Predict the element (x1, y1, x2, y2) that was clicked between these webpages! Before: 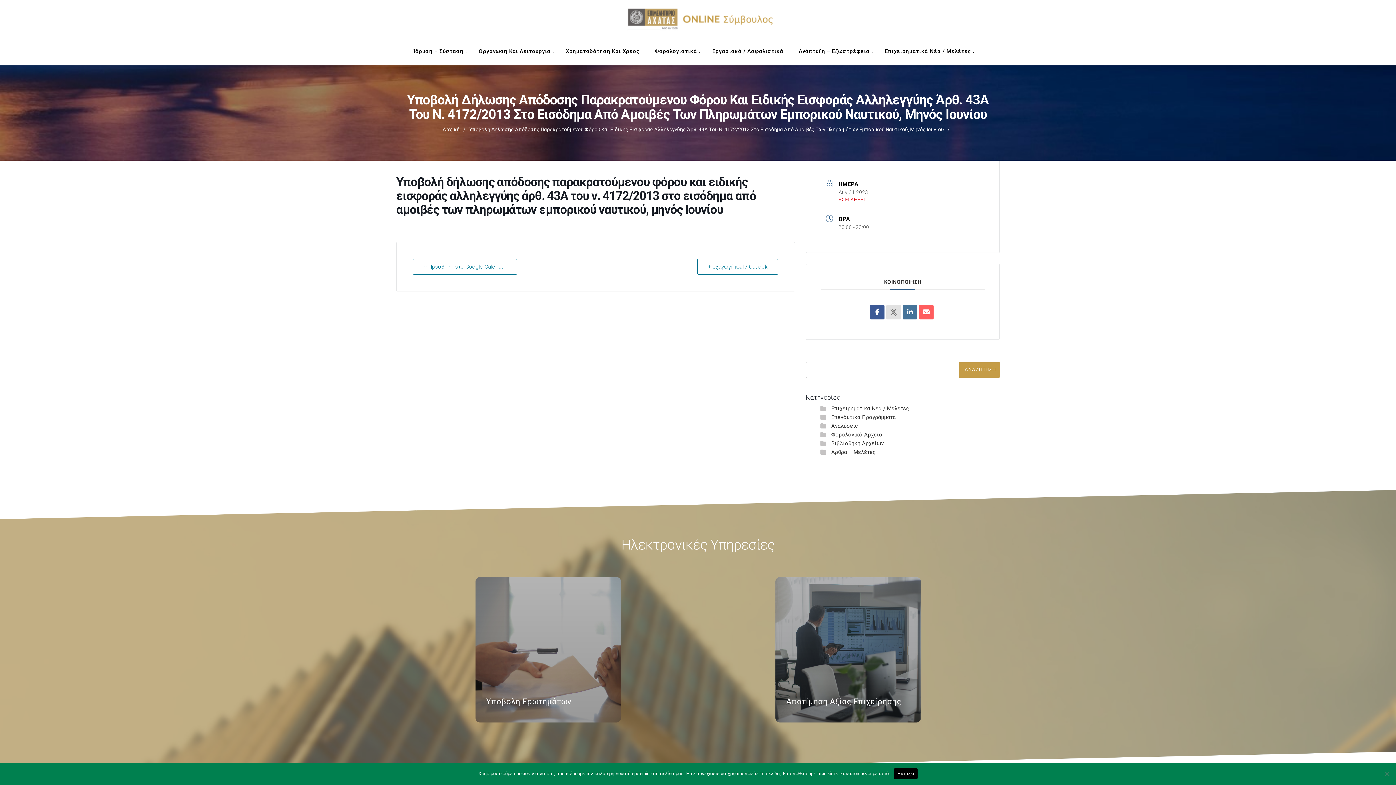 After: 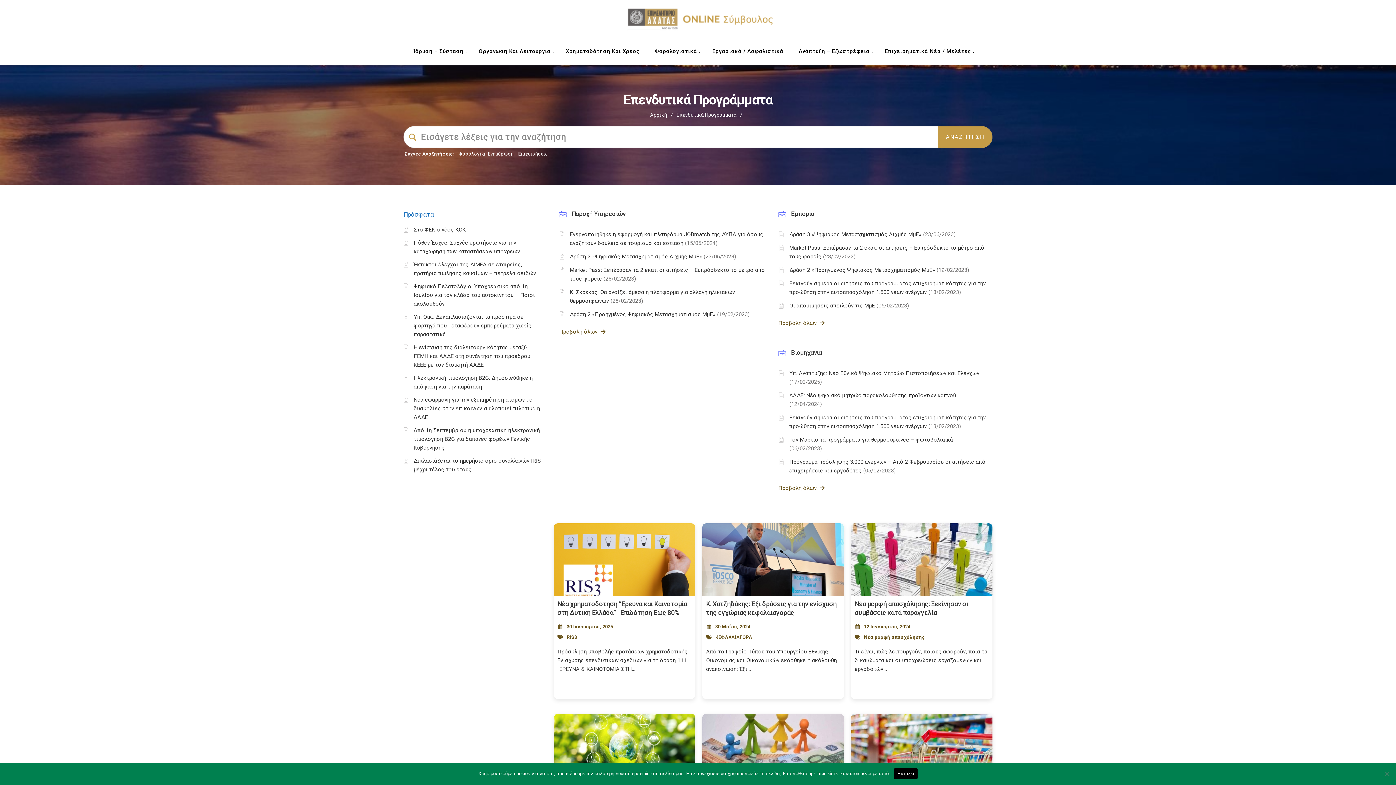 Action: bbox: (831, 414, 896, 420) label: Επενδυτικά Προγράμματα